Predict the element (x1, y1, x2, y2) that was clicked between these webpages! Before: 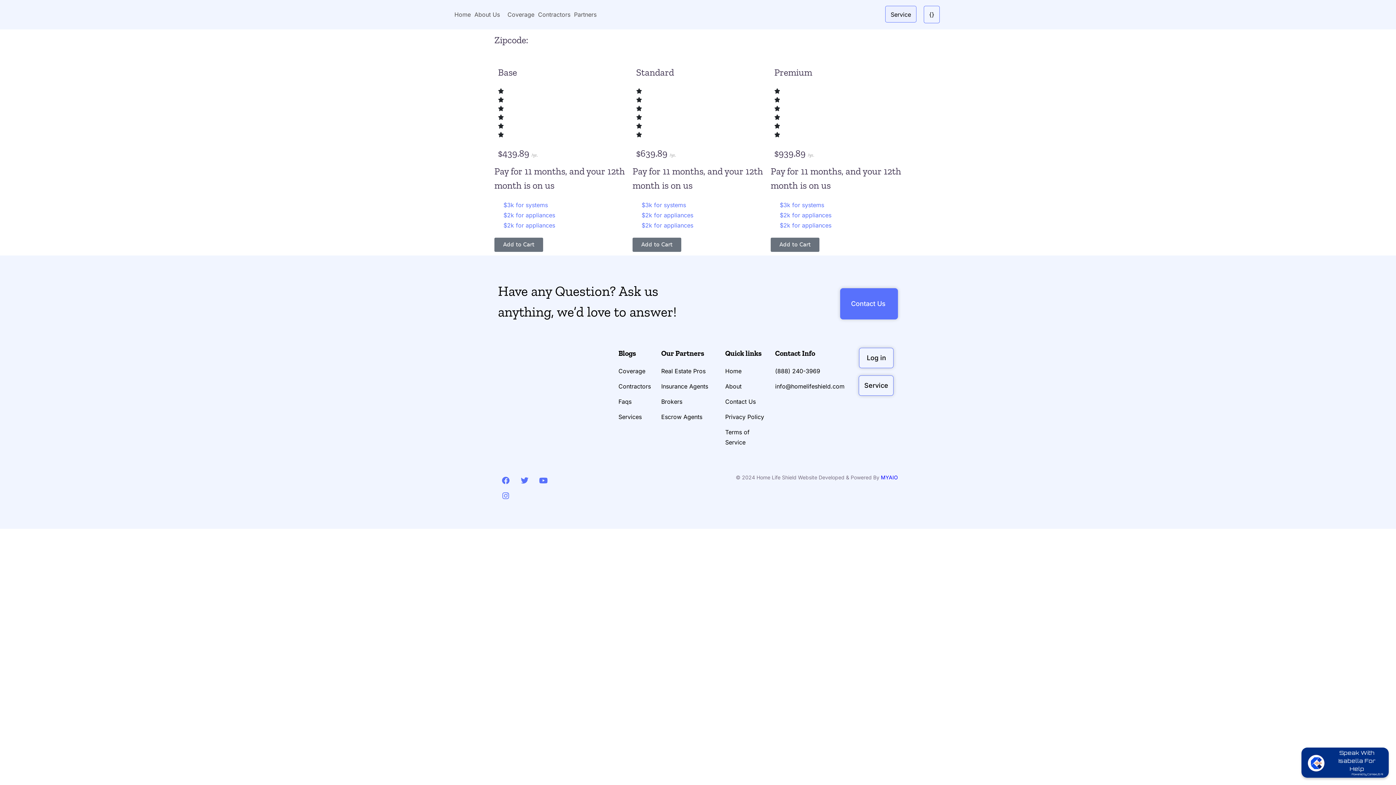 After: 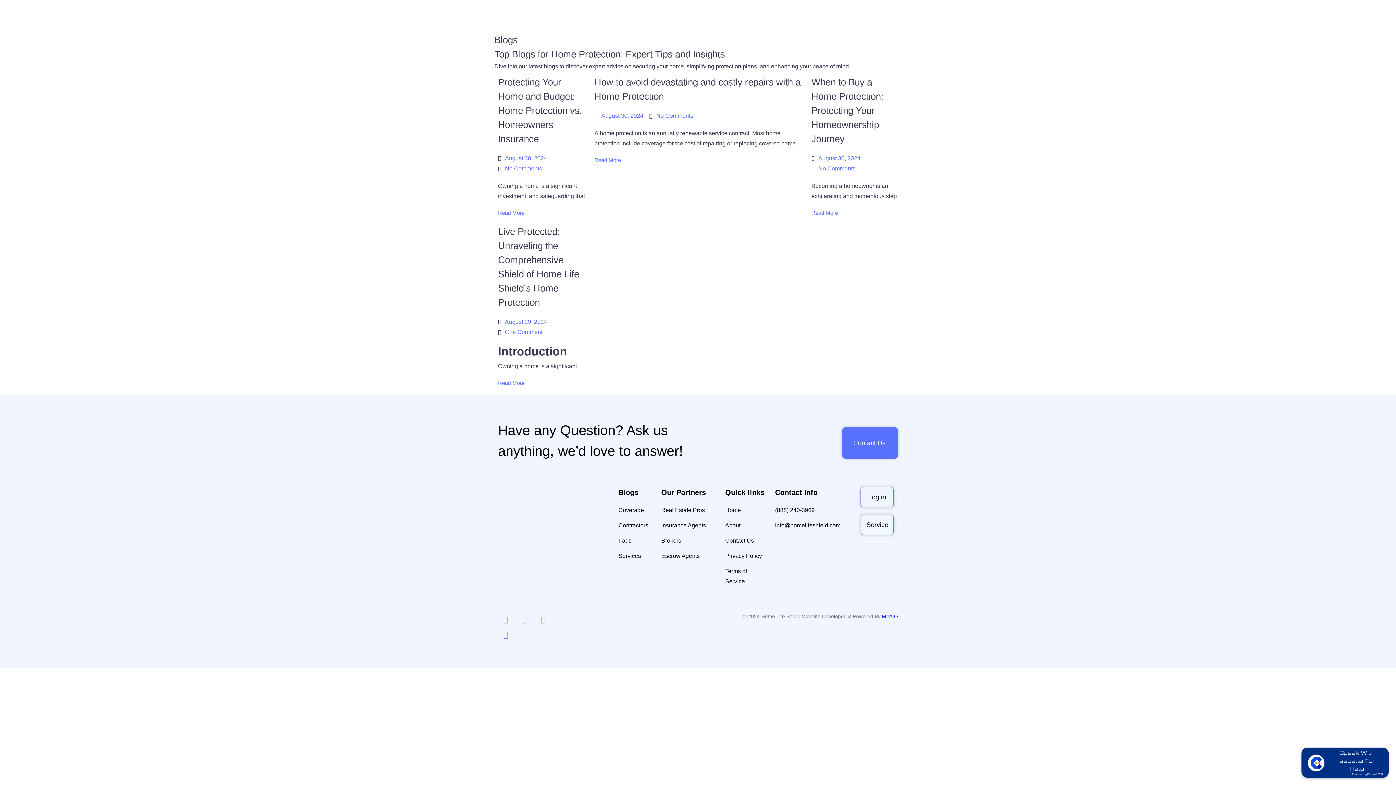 Action: bbox: (618, 349, 636, 357) label: Blogs